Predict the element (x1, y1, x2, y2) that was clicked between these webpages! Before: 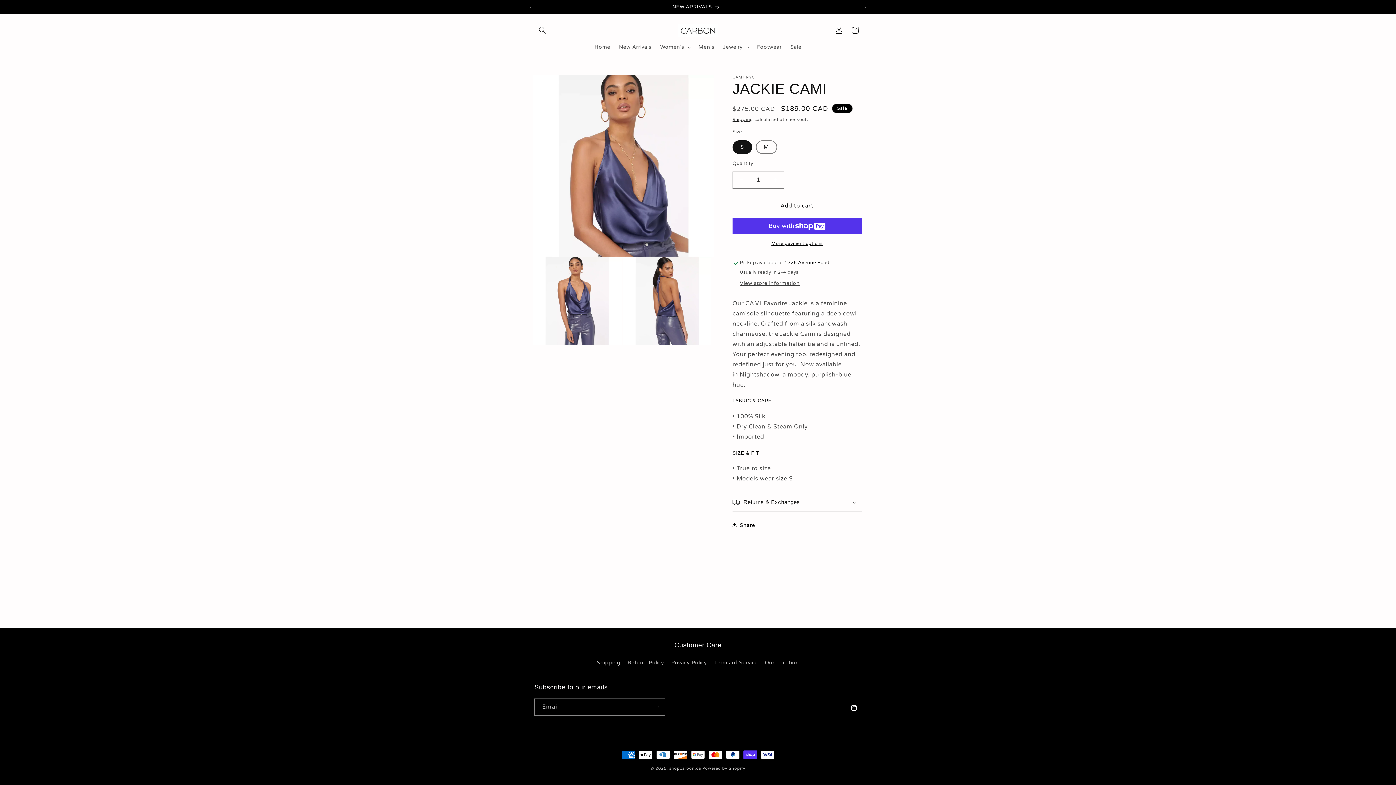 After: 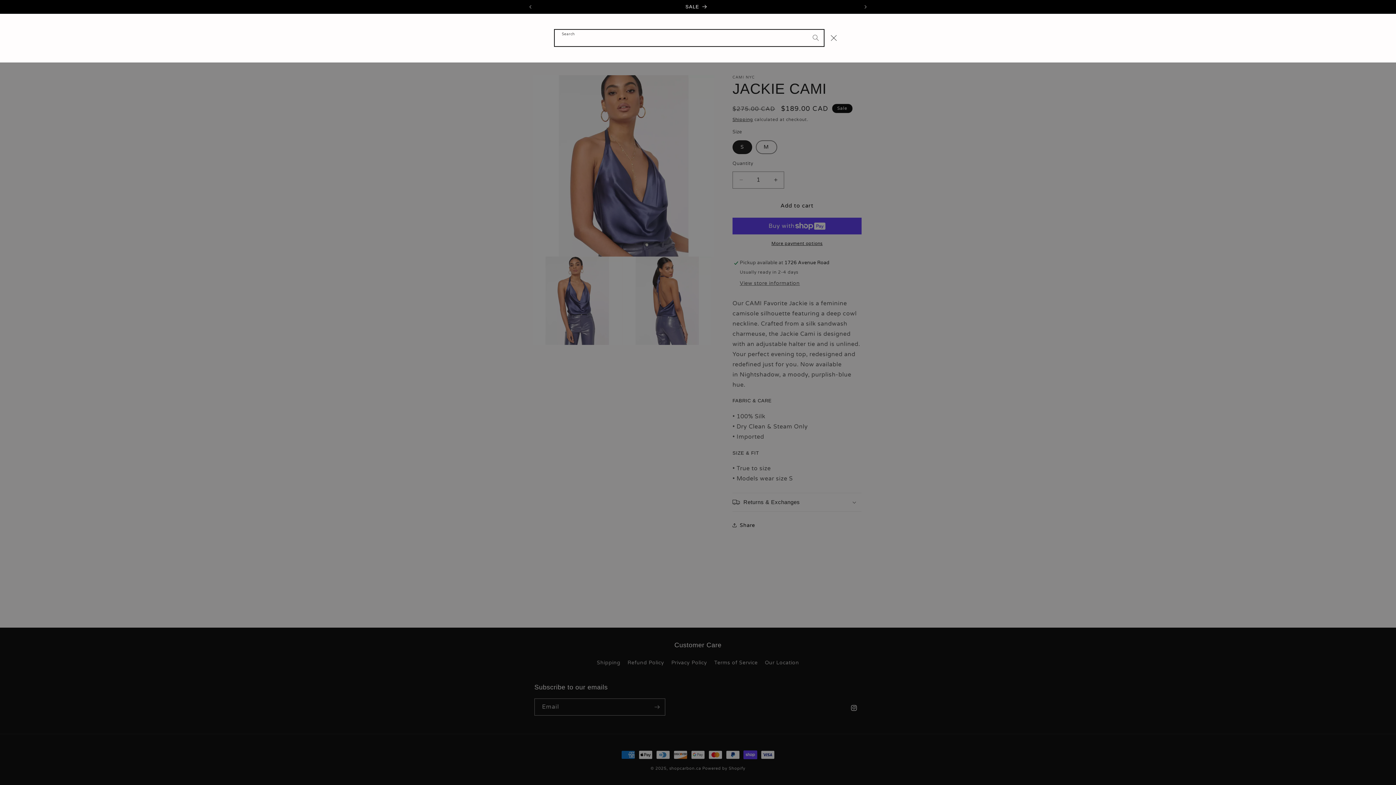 Action: label: Search bbox: (534, 22, 550, 38)